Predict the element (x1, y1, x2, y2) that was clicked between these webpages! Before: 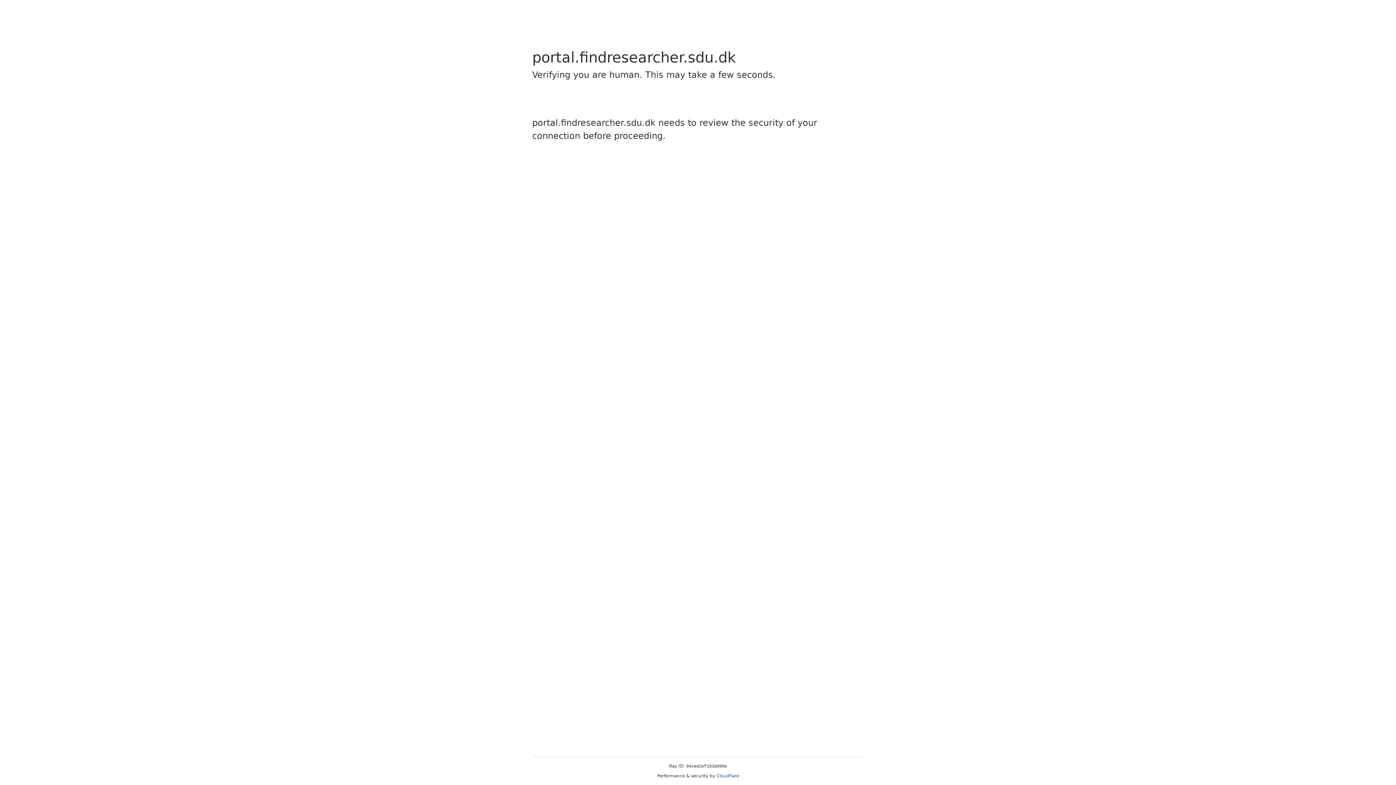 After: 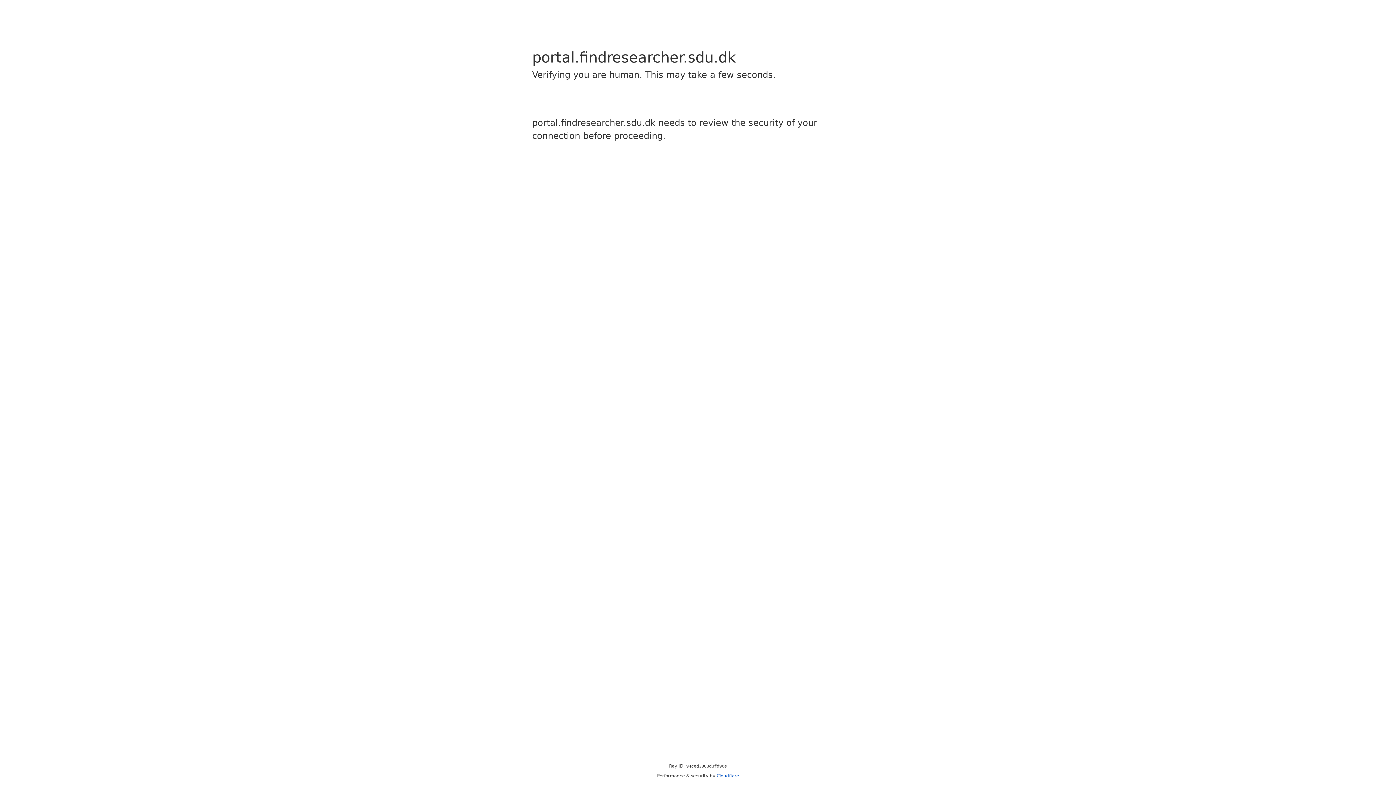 Action: bbox: (716, 773, 739, 778) label: Cloudflare